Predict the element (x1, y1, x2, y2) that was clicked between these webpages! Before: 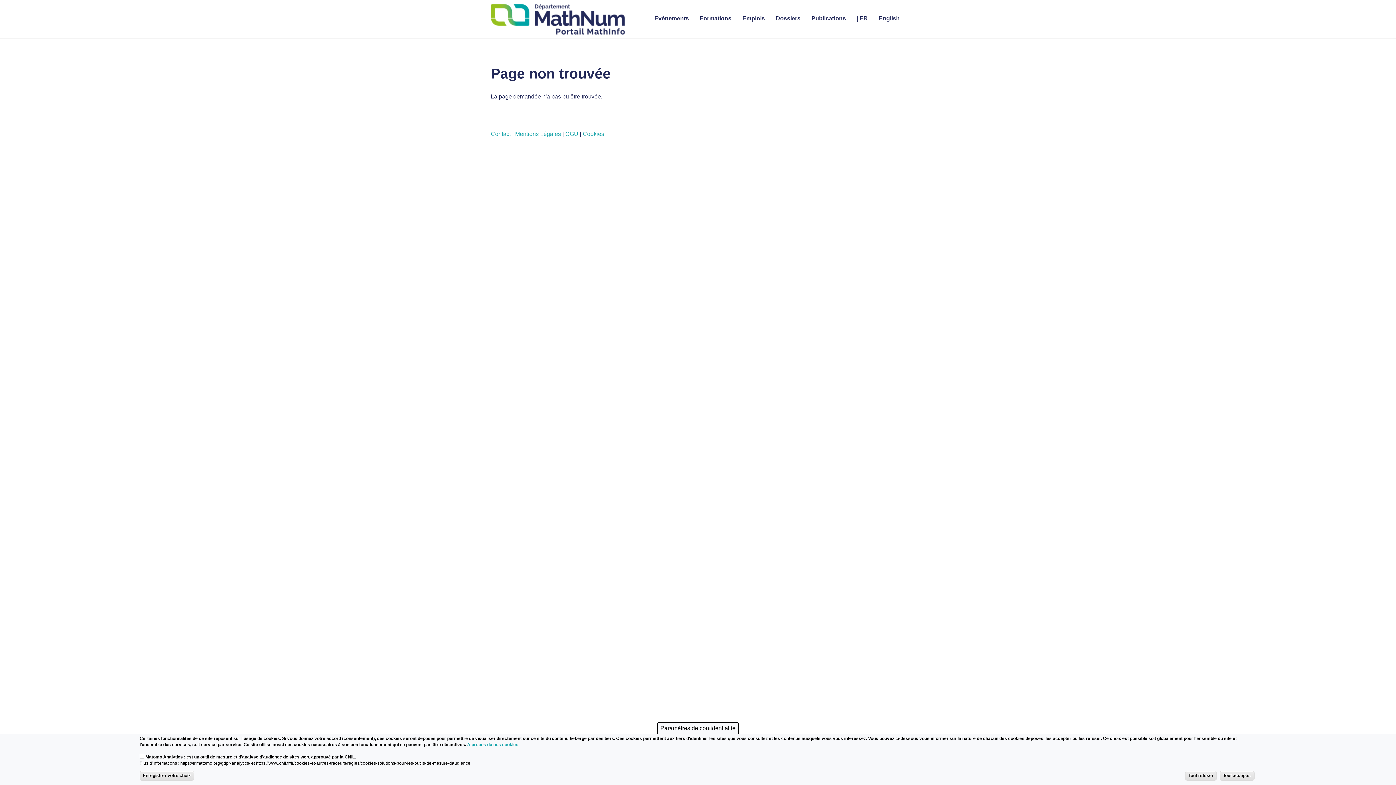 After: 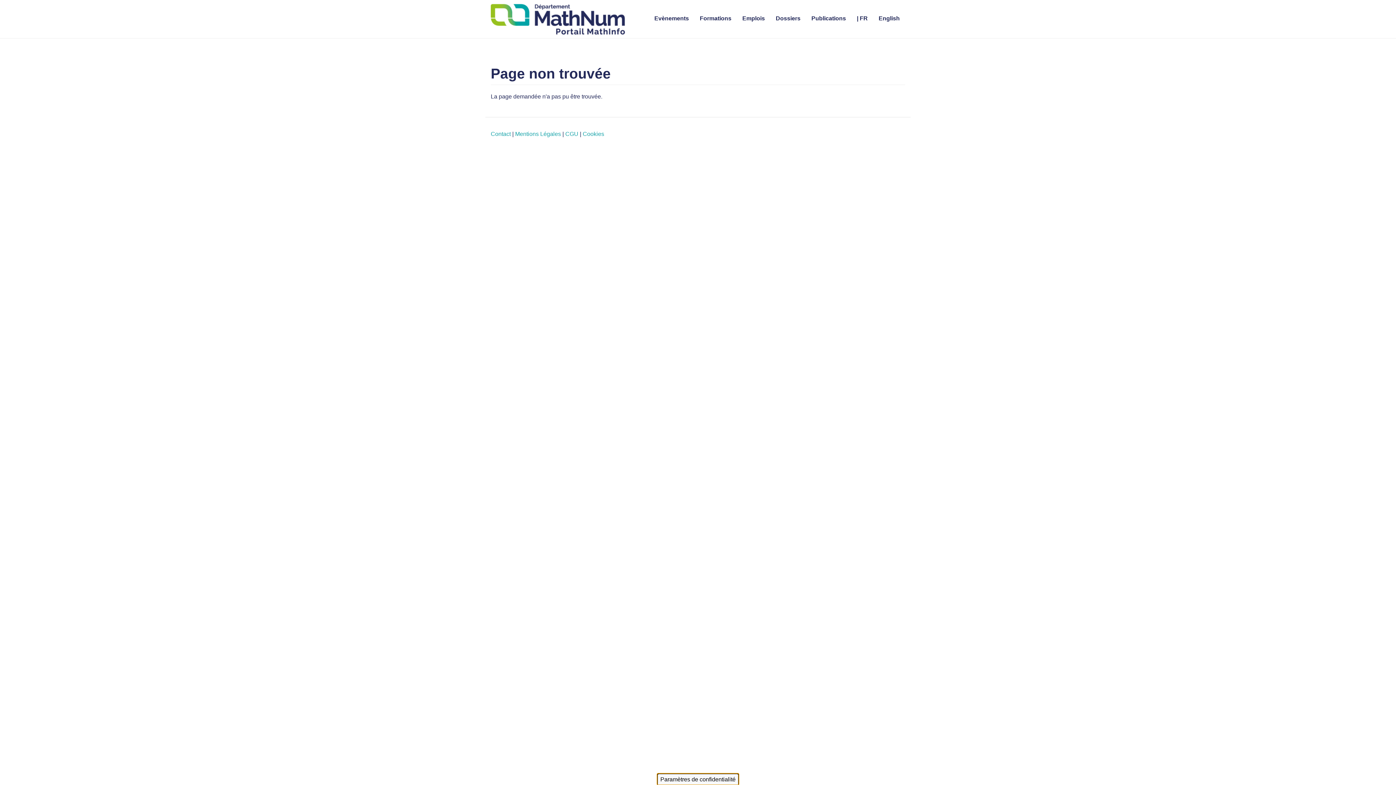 Action: bbox: (657, 722, 739, 734) label: Paramètres de confidentialité